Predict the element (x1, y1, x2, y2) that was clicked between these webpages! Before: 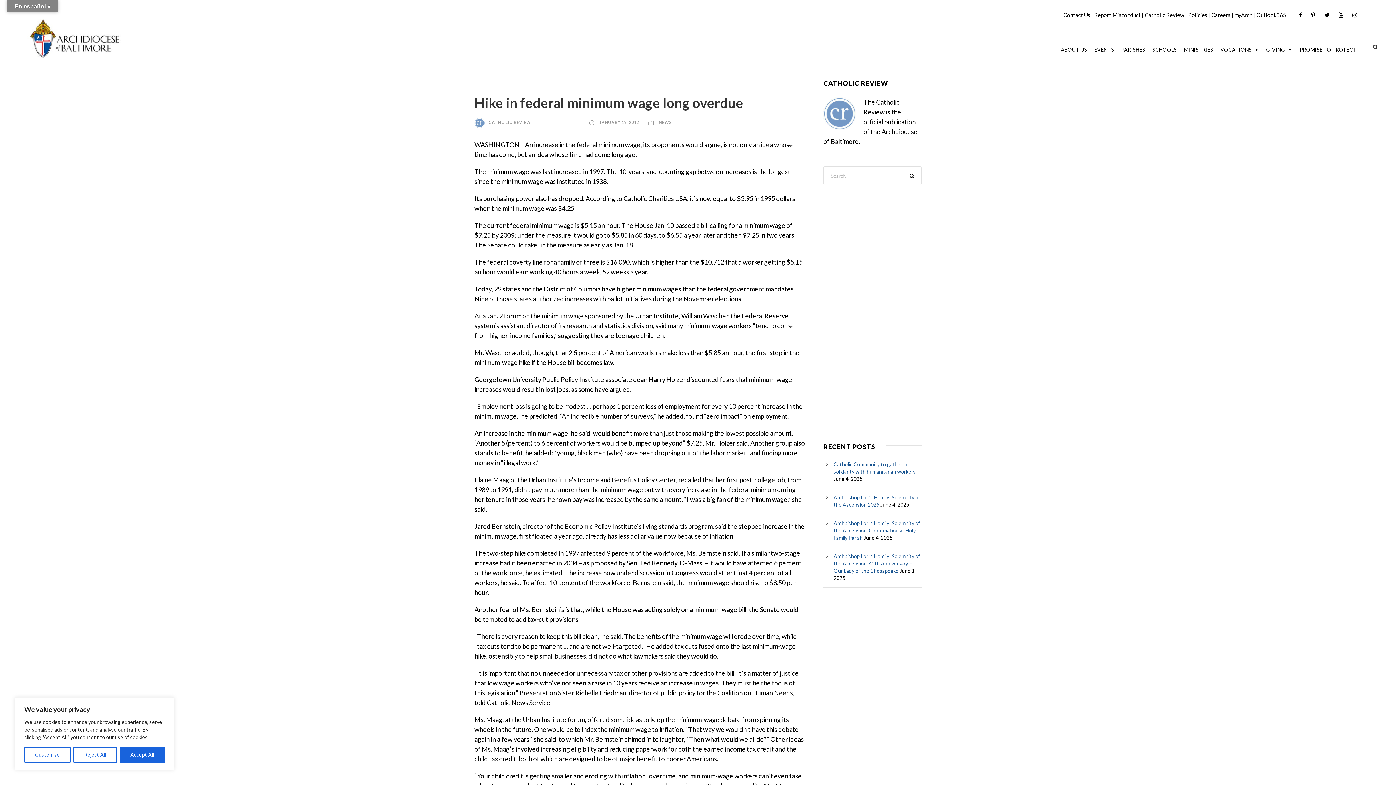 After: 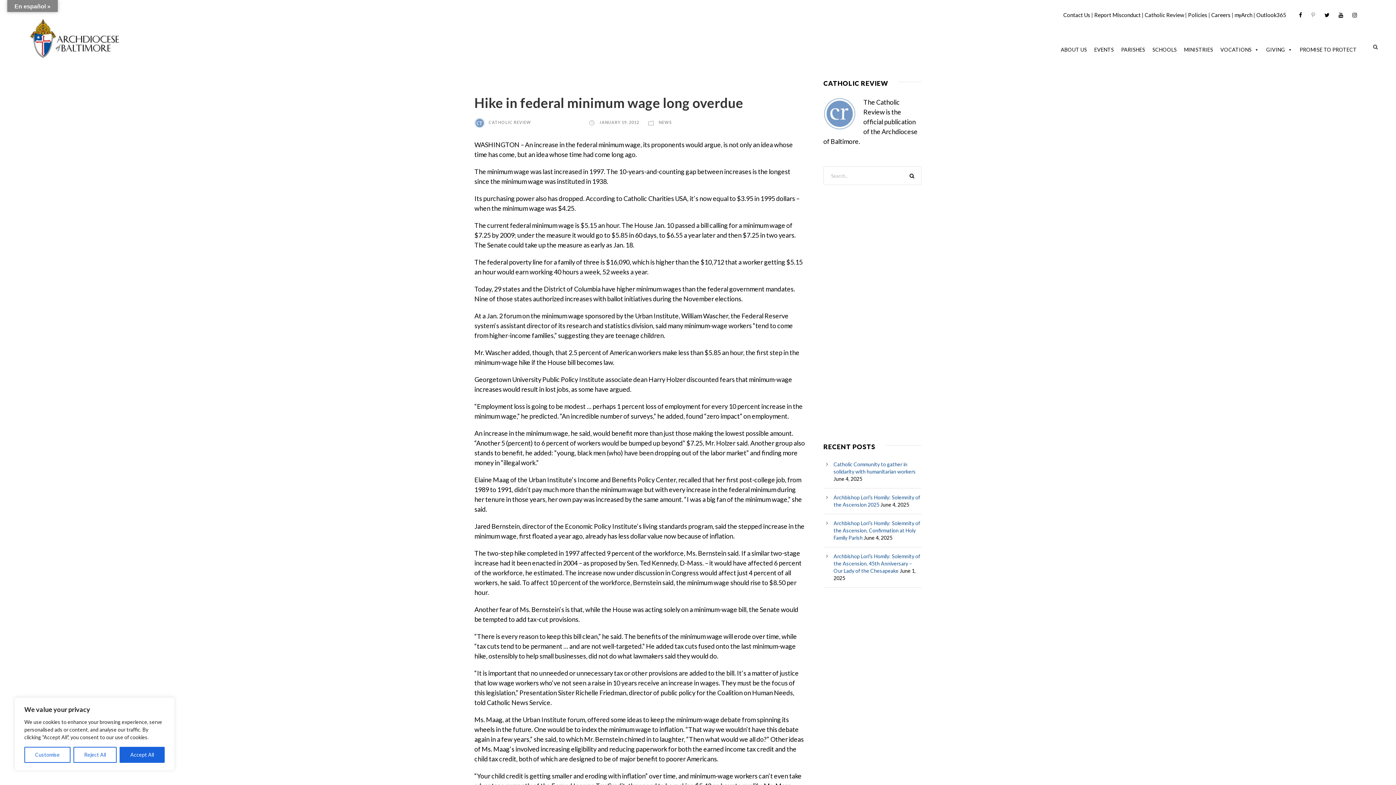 Action: bbox: (1311, 10, 1315, 18)